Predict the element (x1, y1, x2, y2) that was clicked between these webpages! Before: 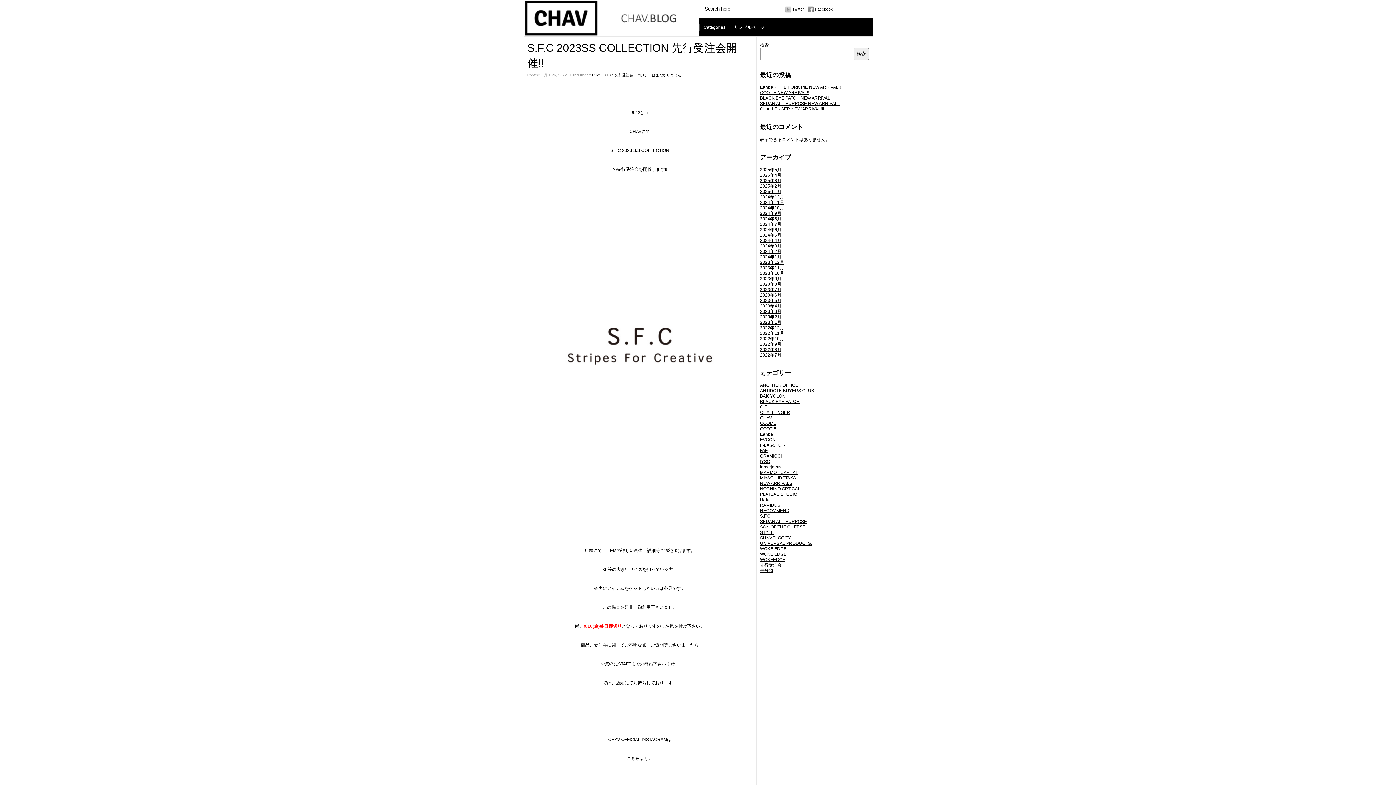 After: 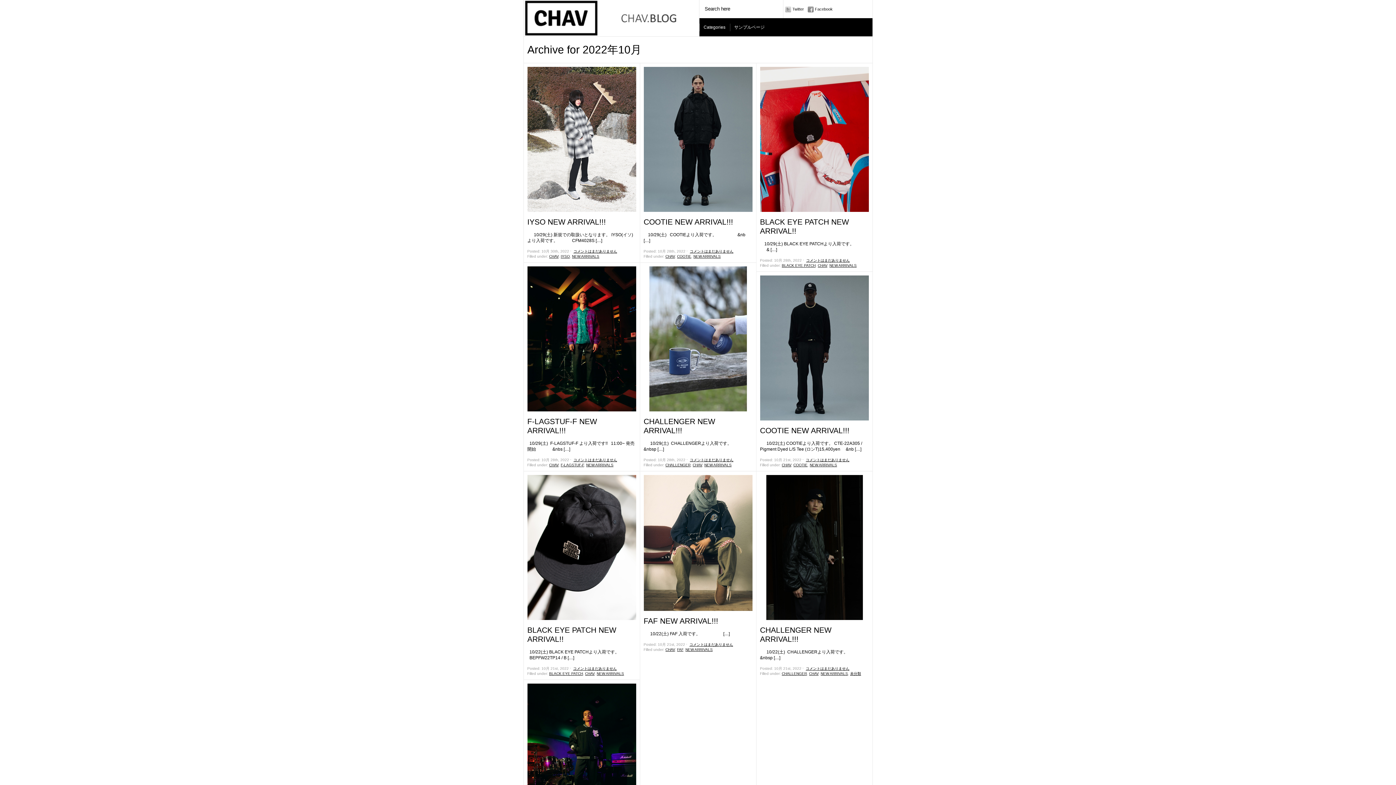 Action: label: 2022年10月 bbox: (760, 336, 784, 341)